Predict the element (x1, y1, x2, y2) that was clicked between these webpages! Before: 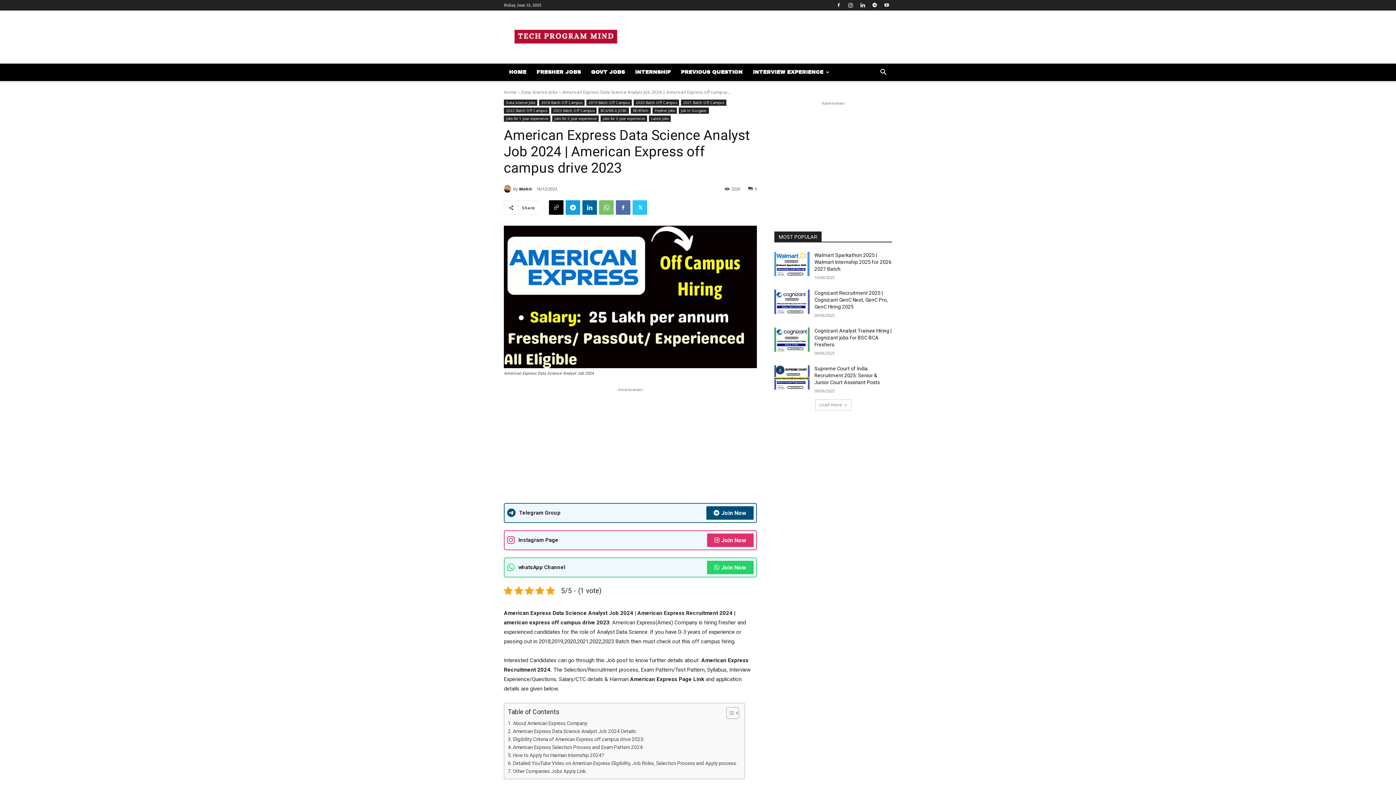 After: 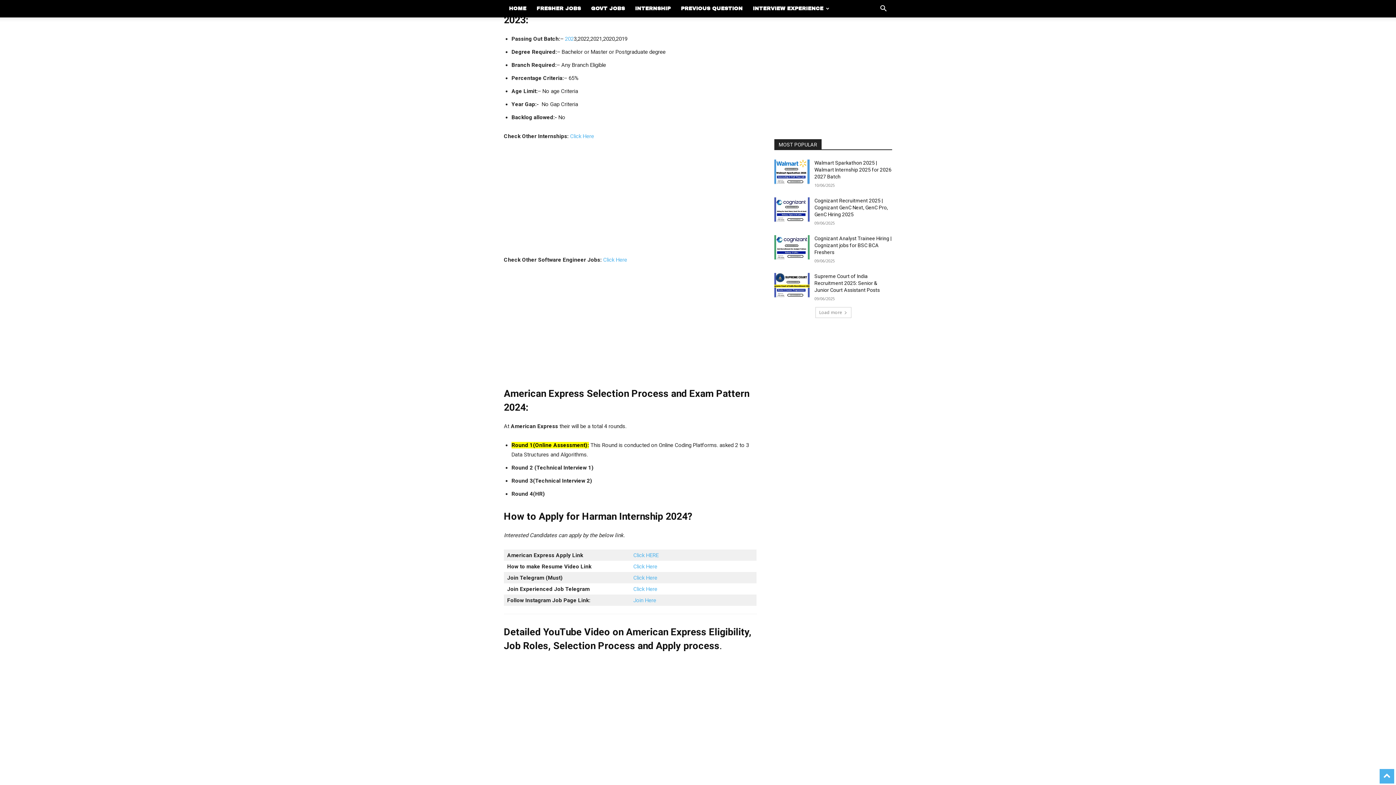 Action: label: Eligibility Criteria of American Express off campus drive 2023: bbox: (508, 735, 644, 743)